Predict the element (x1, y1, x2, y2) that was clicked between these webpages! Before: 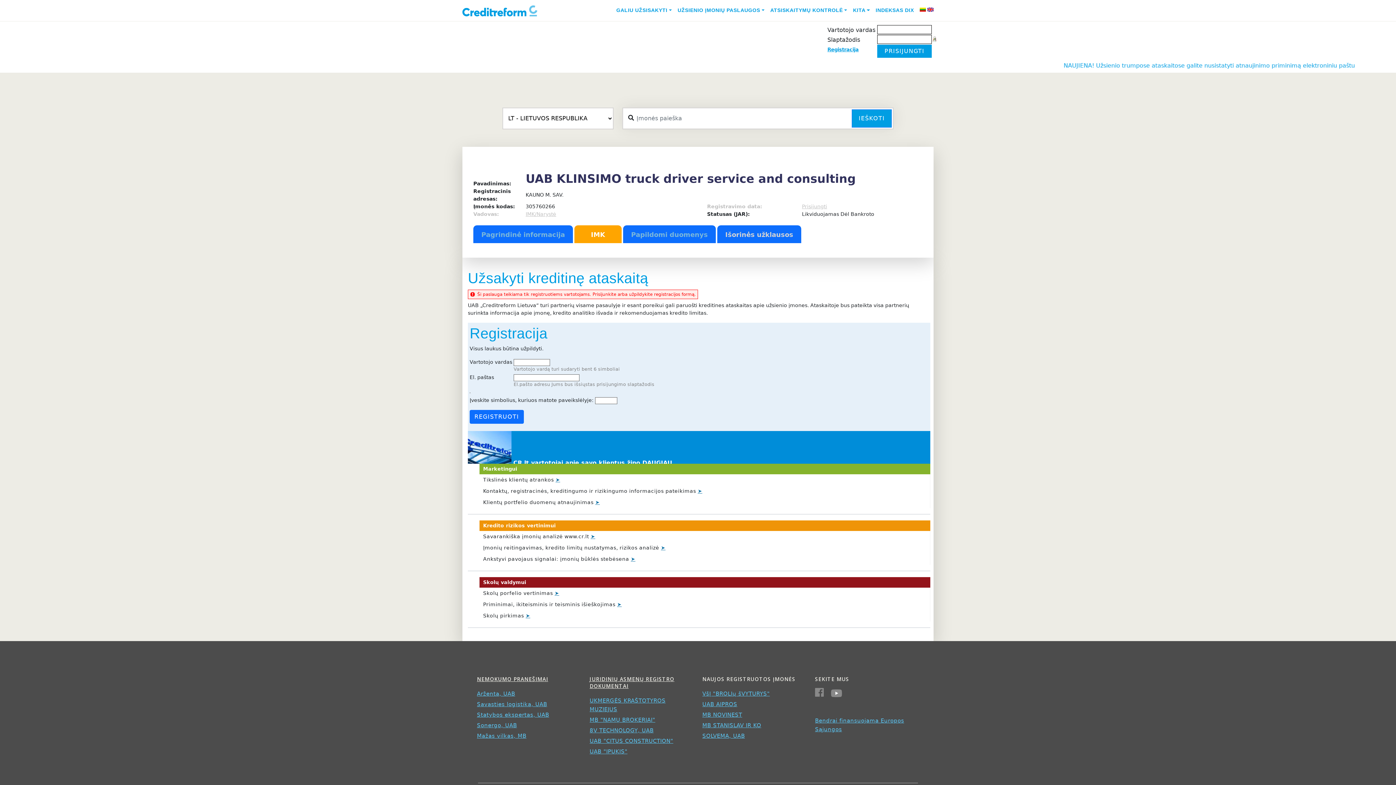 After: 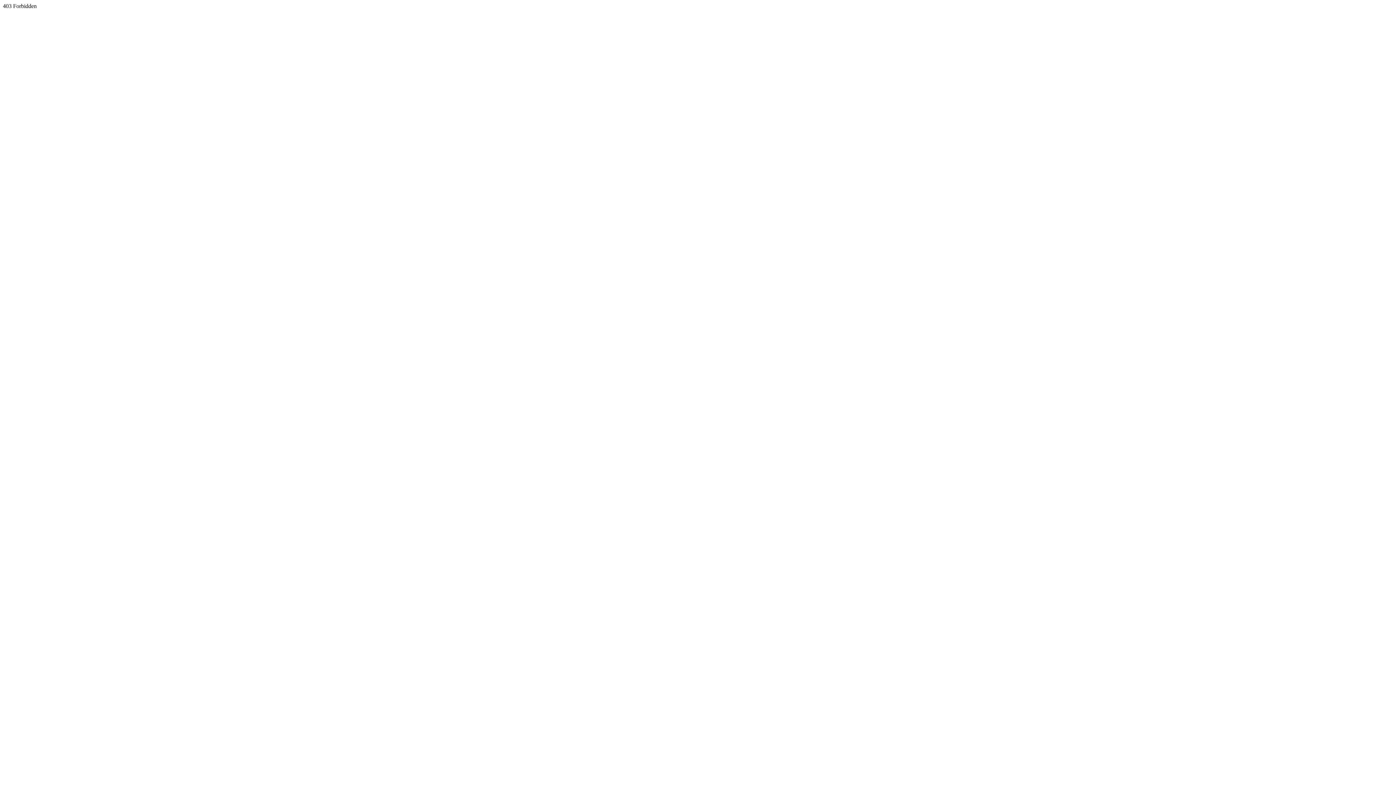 Action: bbox: (589, 675, 674, 689) label: JURIDINIŲ ASMENŲ REGISTRO DOKUMENTAI